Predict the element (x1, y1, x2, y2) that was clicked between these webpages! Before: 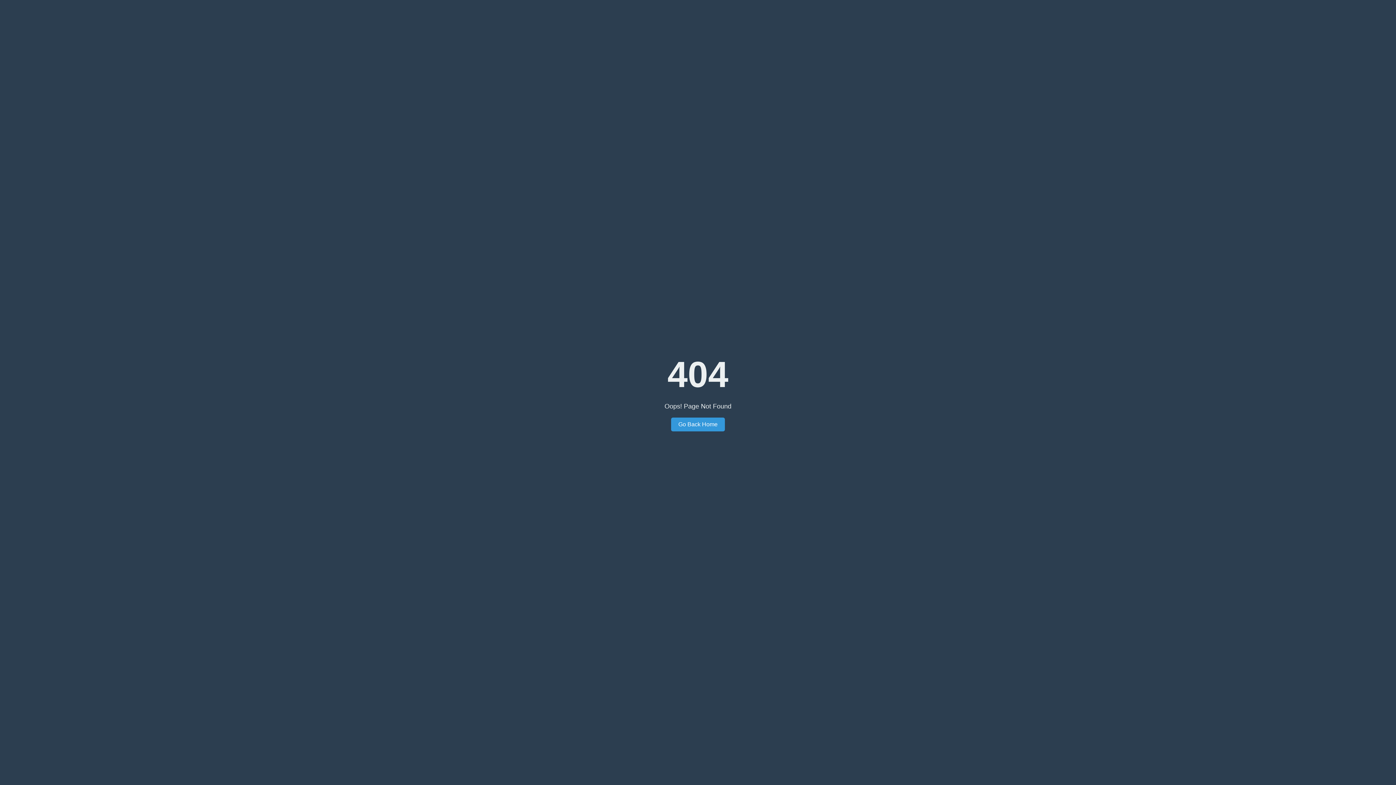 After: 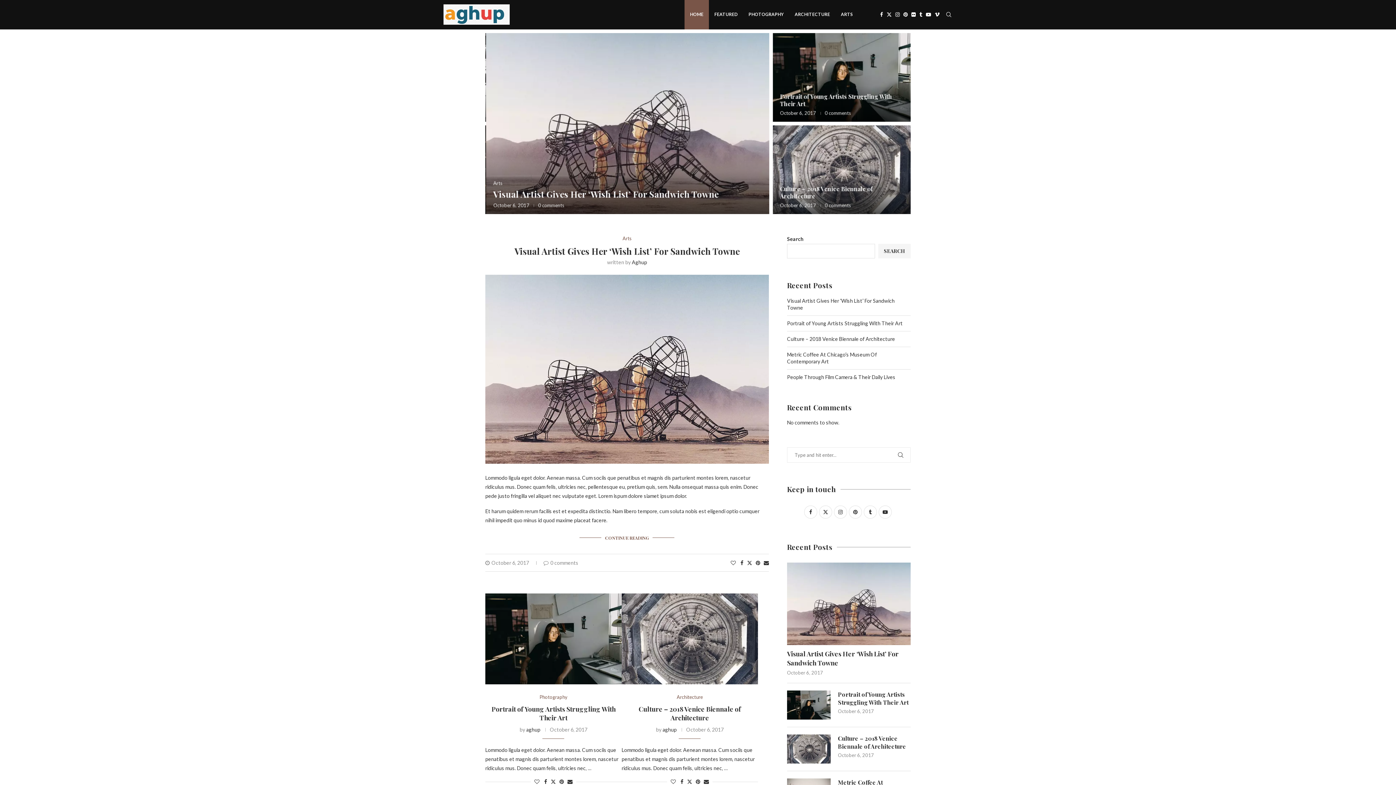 Action: bbox: (671, 417, 725, 431) label: Go Back Home